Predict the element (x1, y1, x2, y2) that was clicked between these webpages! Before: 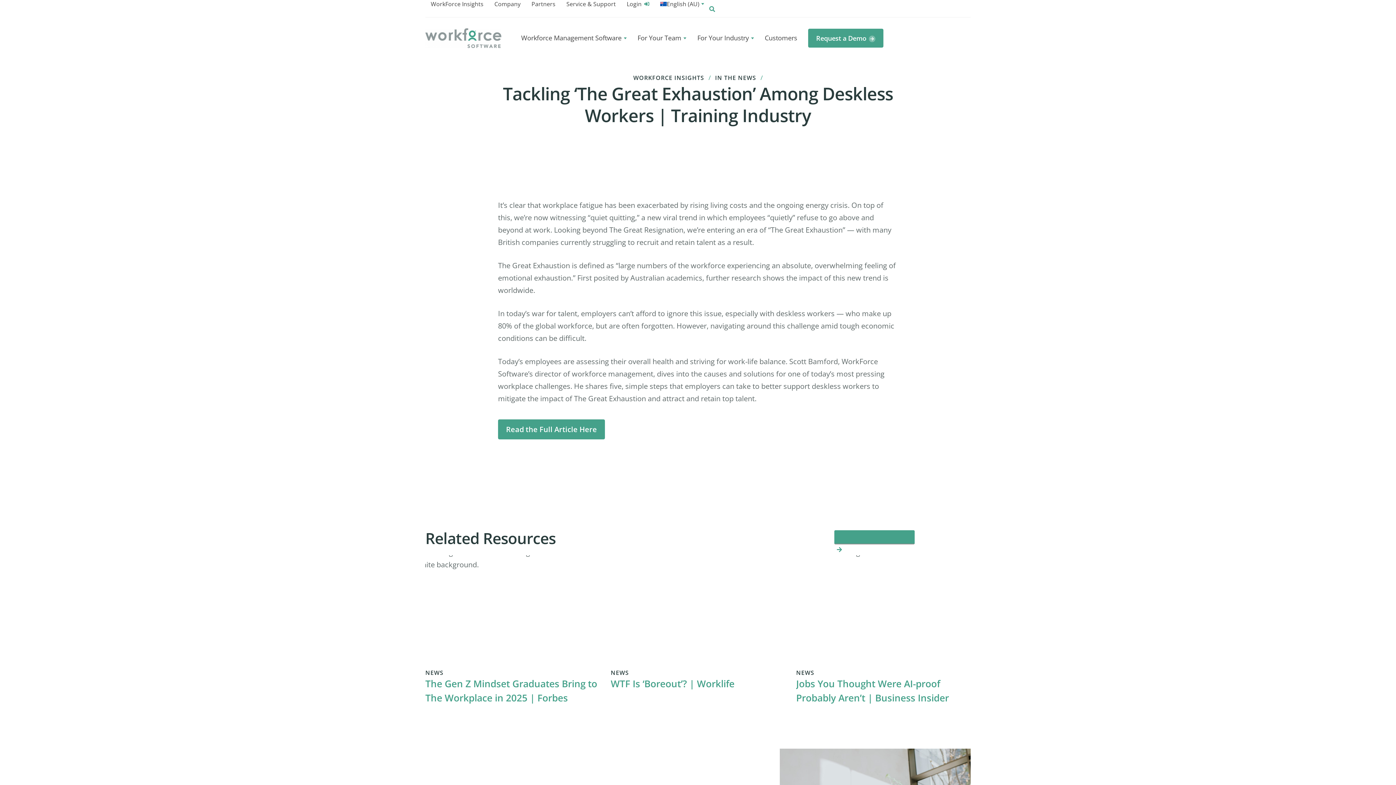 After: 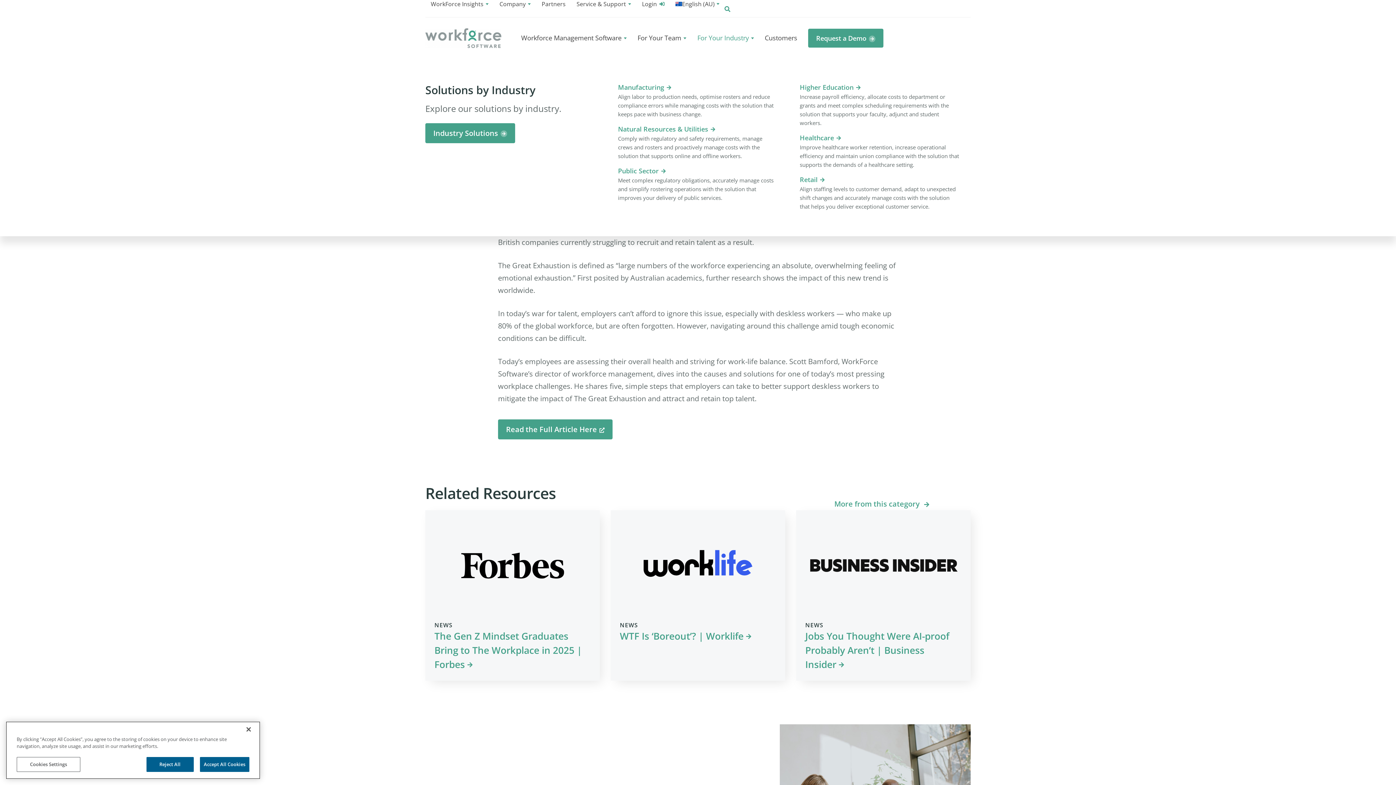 Action: label: For Your Industry bbox: (697, 30, 754, 45)